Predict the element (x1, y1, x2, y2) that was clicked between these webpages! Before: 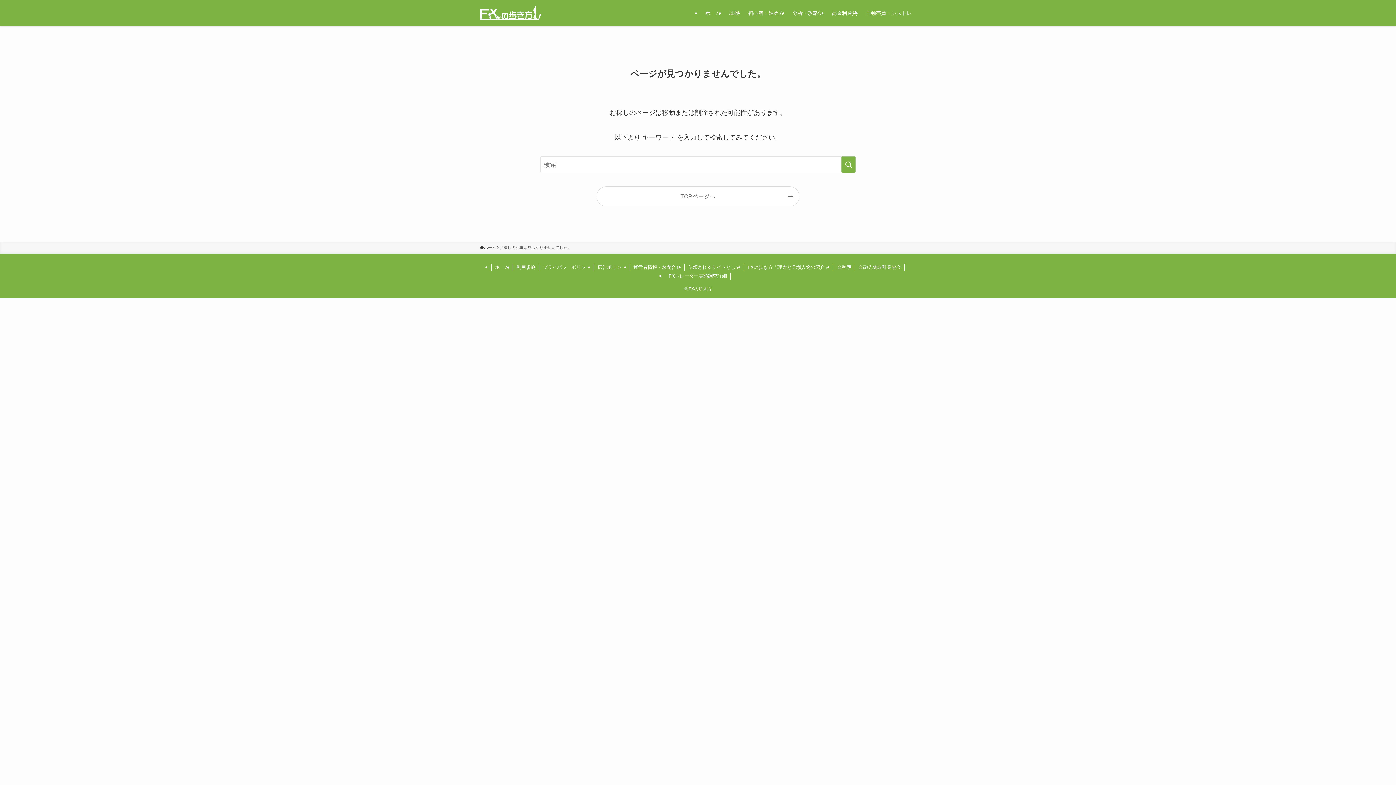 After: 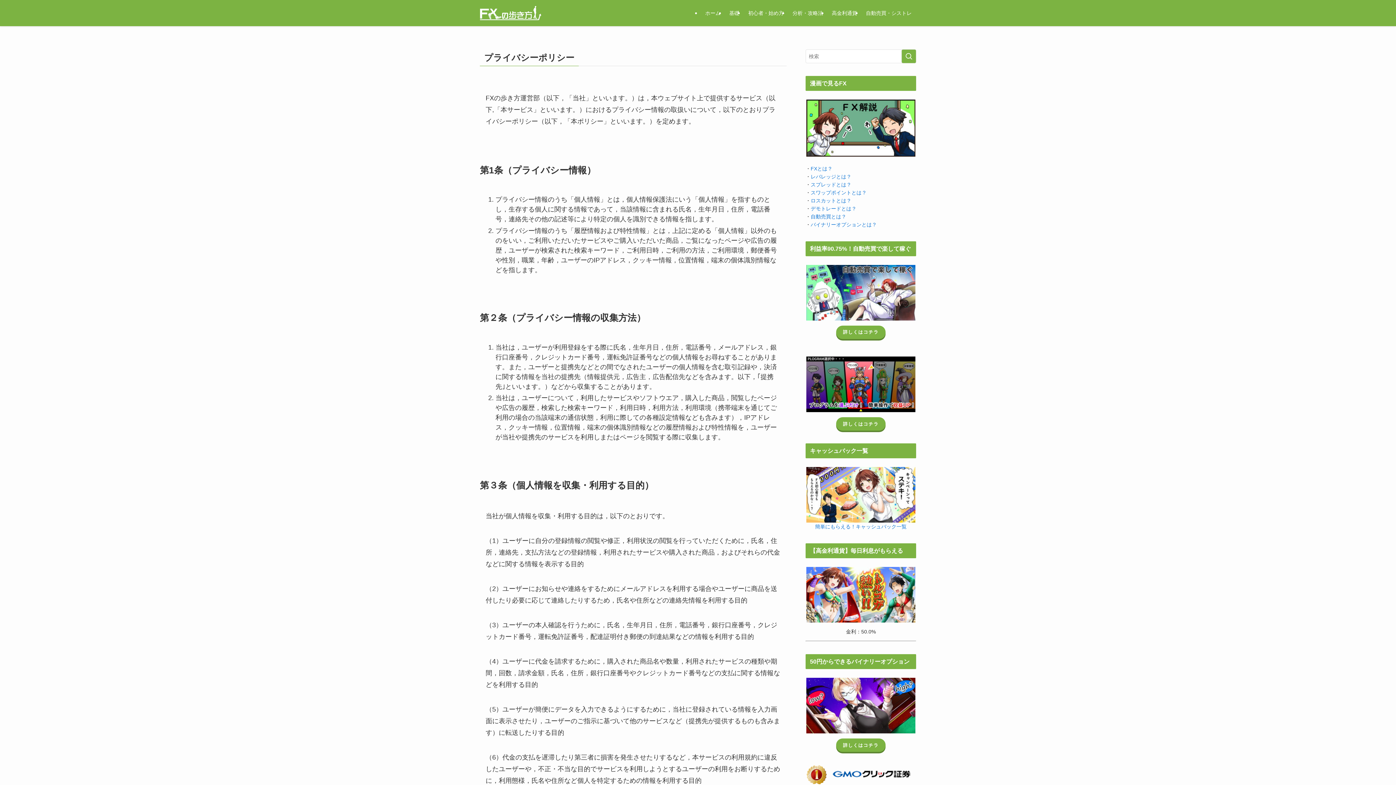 Action: label: プライバシーポリシー bbox: (539, 264, 594, 271)